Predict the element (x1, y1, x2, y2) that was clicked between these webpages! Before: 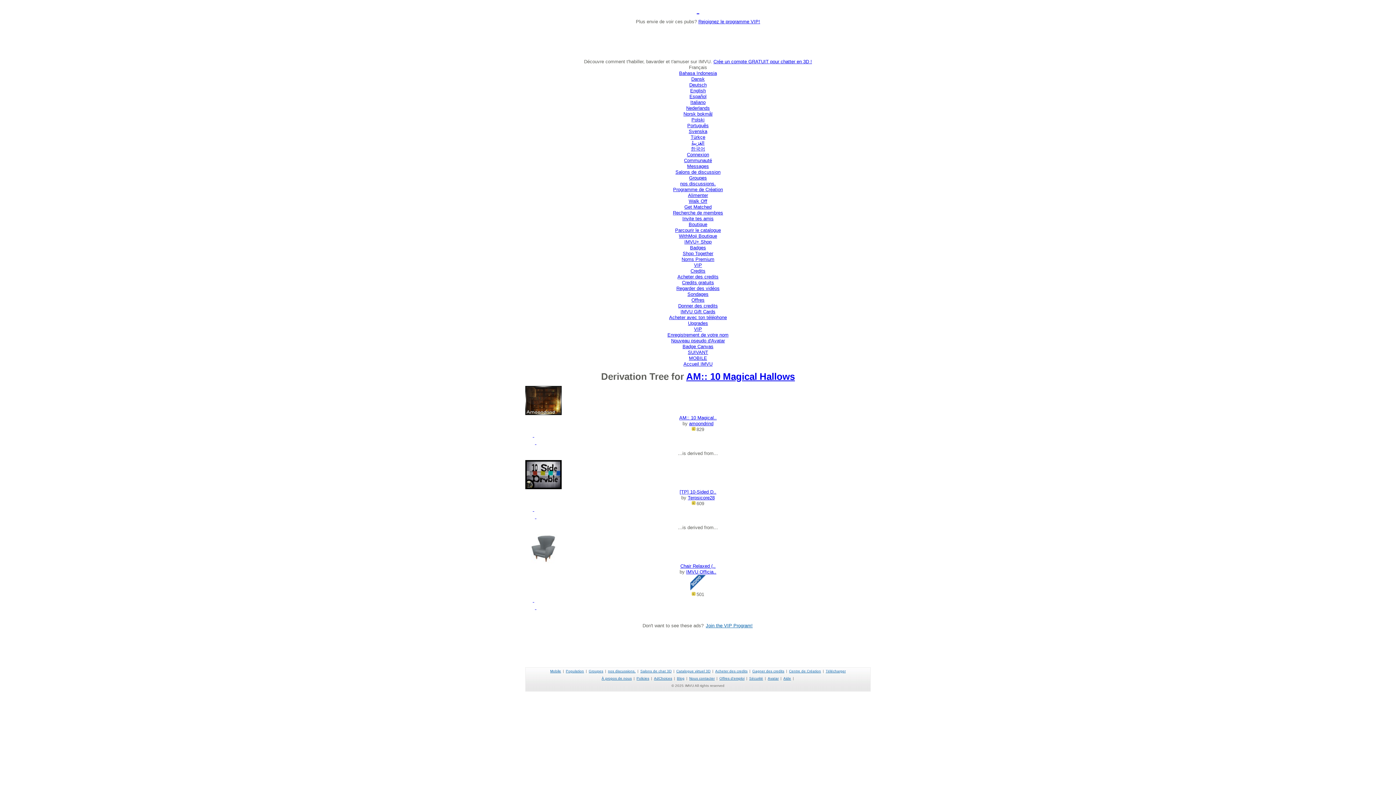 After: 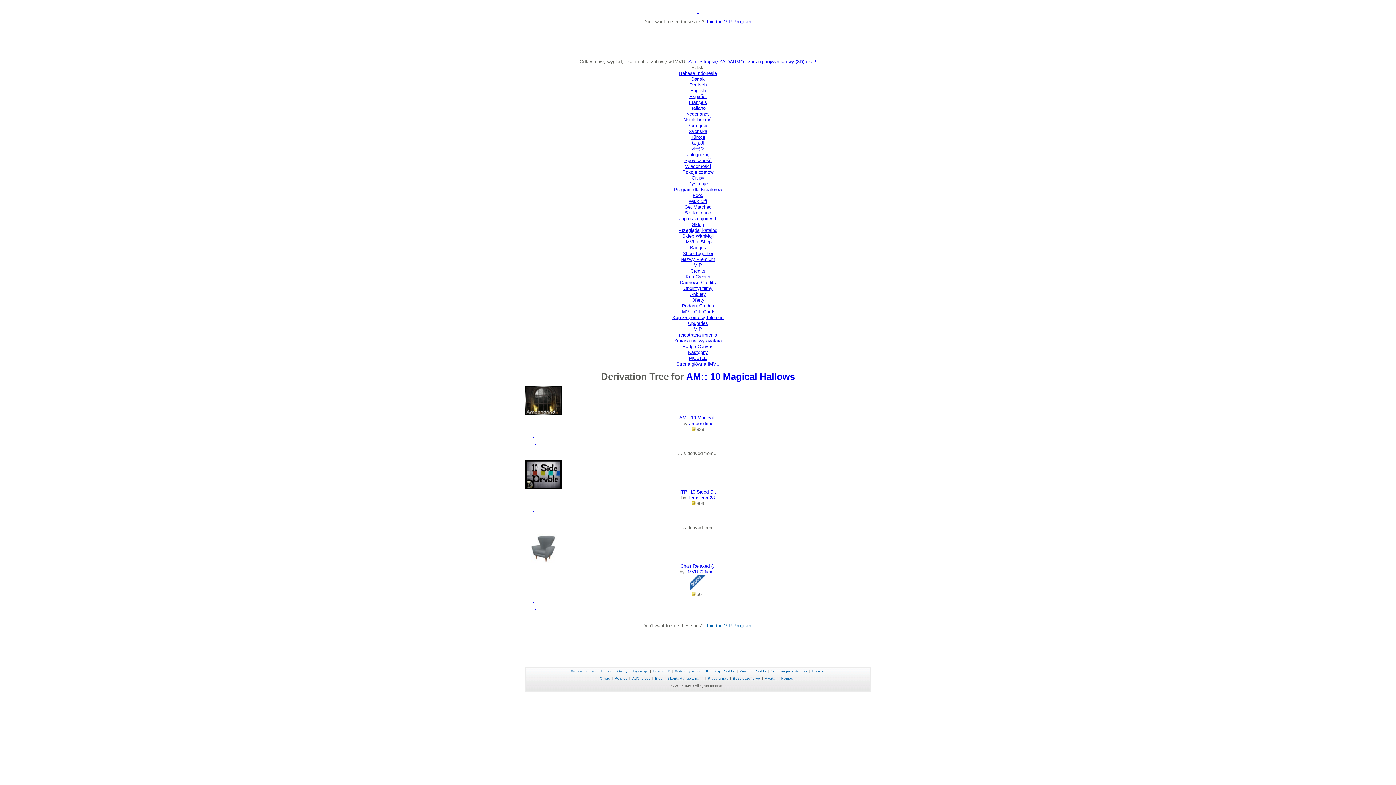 Action: bbox: (691, 117, 704, 122) label: Polski